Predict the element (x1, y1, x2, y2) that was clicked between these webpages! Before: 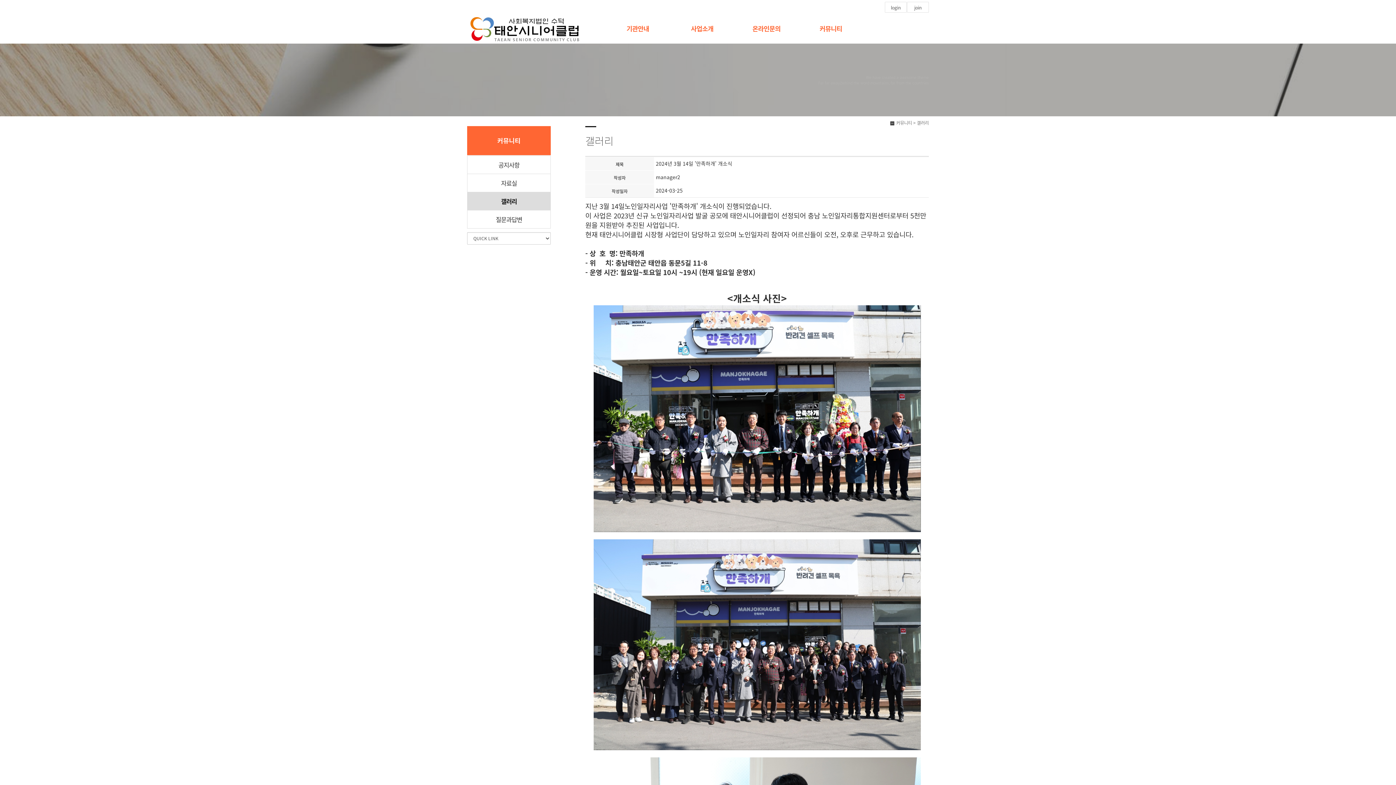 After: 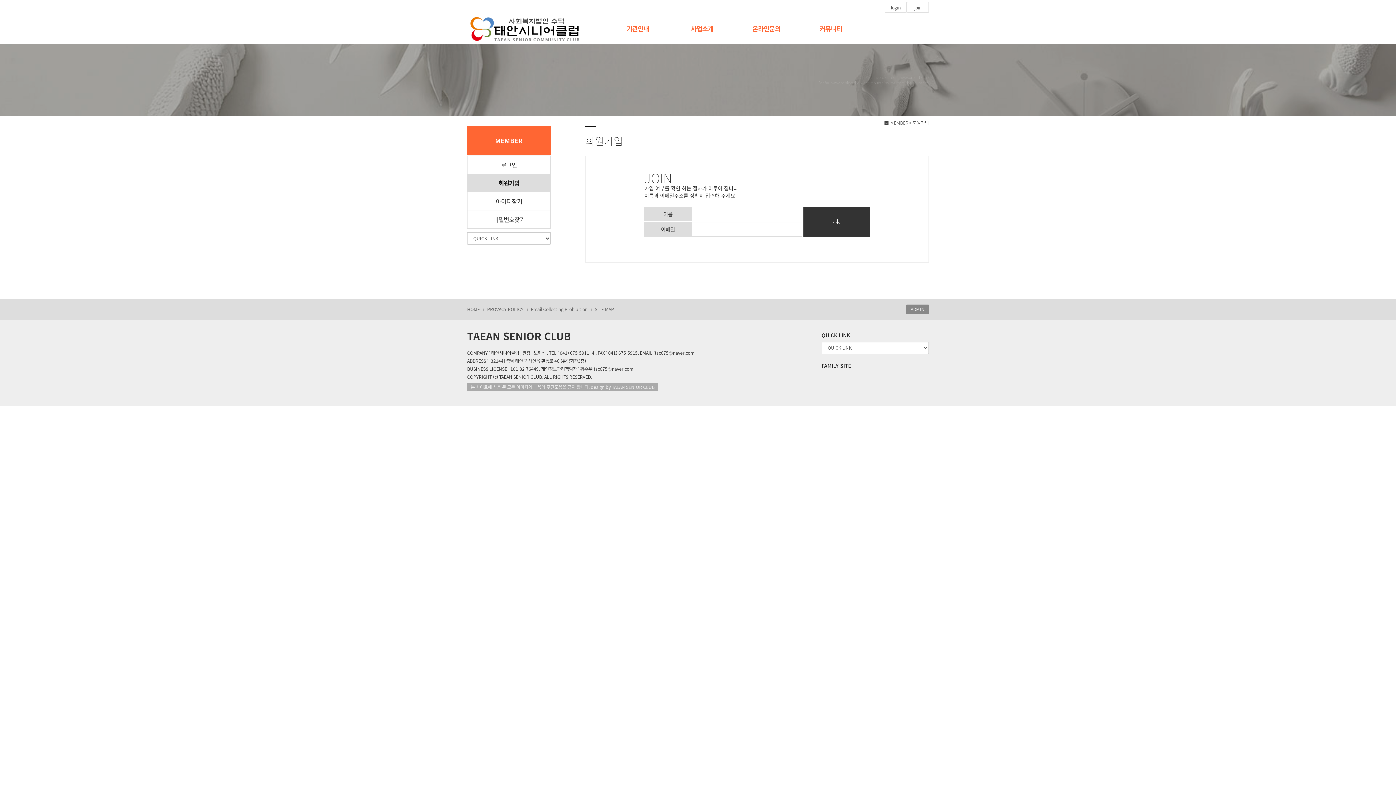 Action: label: join bbox: (907, 1, 929, 12)